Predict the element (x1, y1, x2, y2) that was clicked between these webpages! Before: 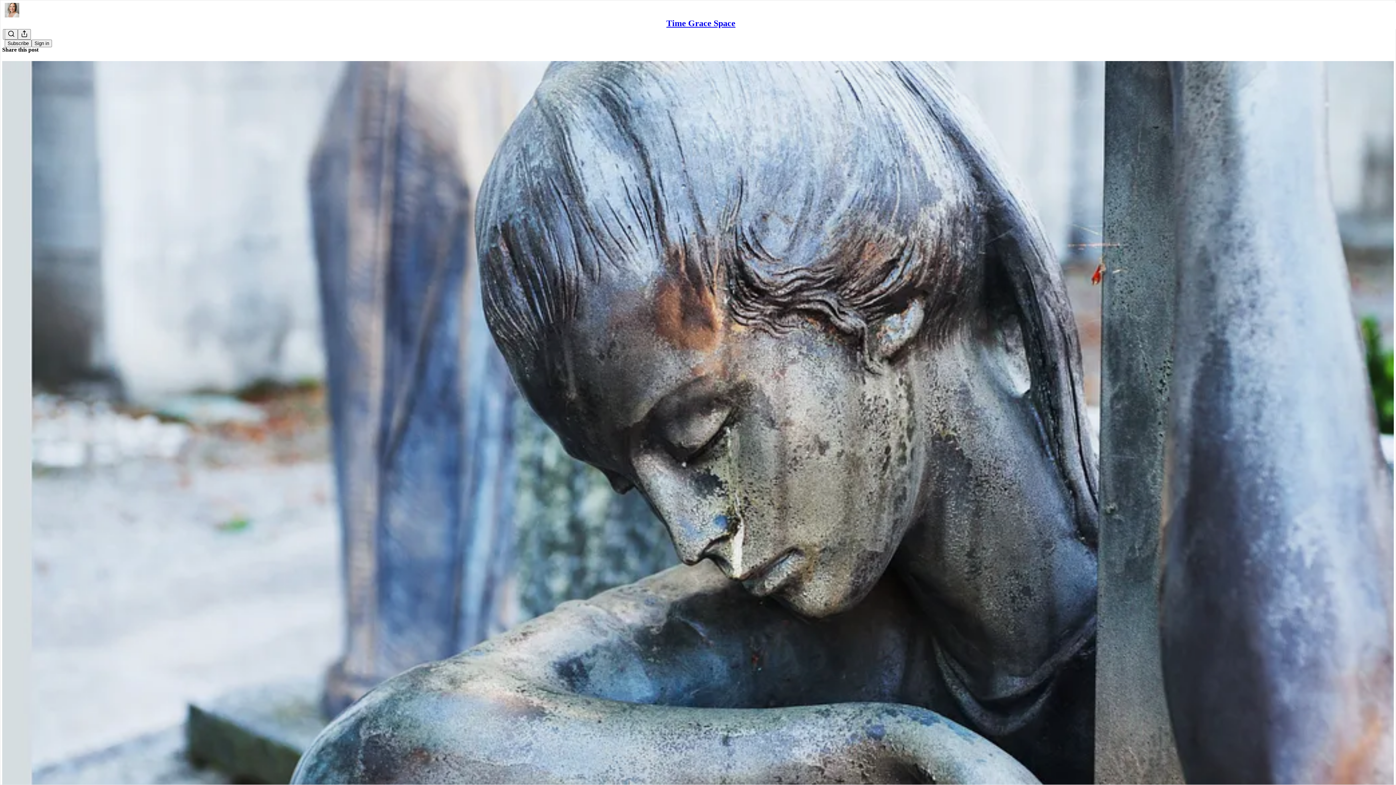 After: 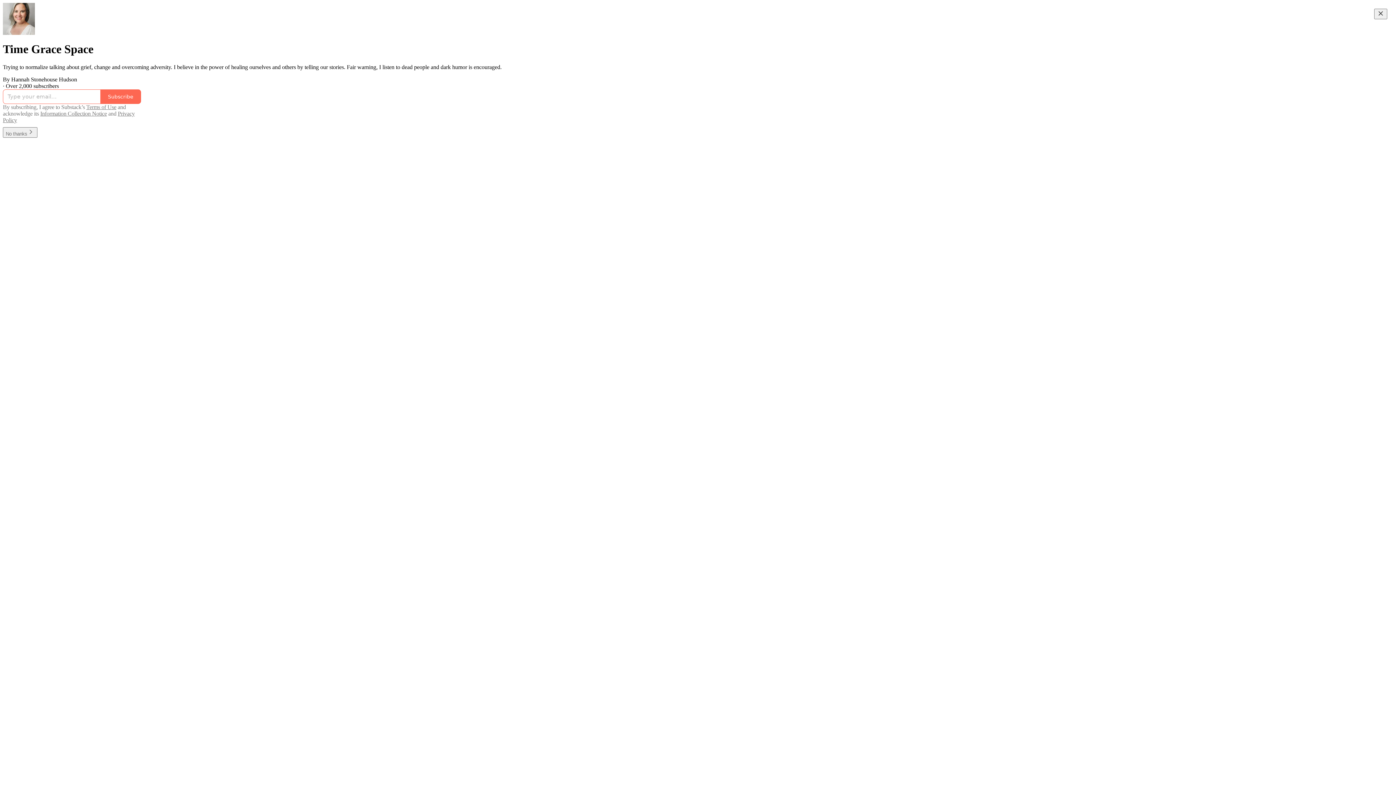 Action: bbox: (4, 2, 1399, 17)